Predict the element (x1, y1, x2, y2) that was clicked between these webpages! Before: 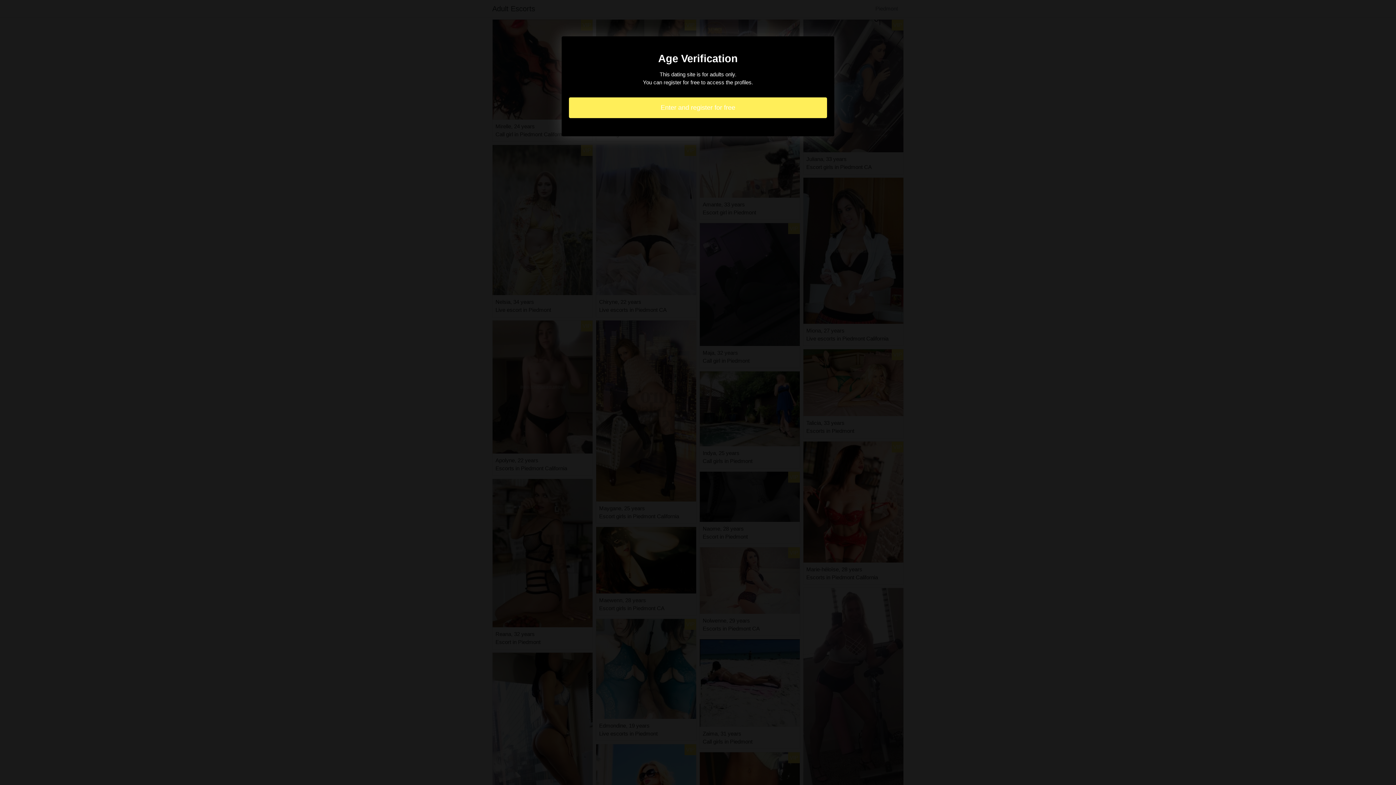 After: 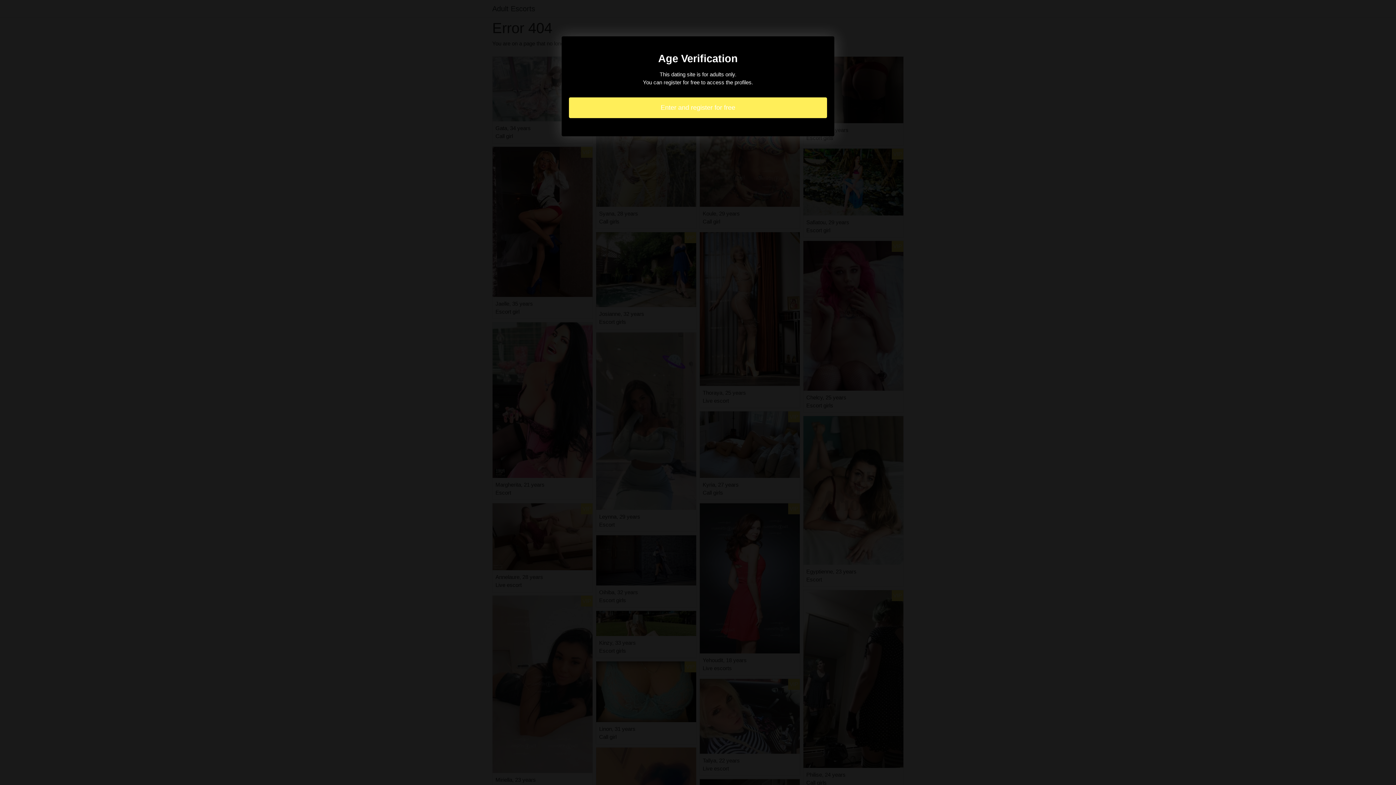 Action: bbox: (569, 97, 827, 118) label: Enter and register for free